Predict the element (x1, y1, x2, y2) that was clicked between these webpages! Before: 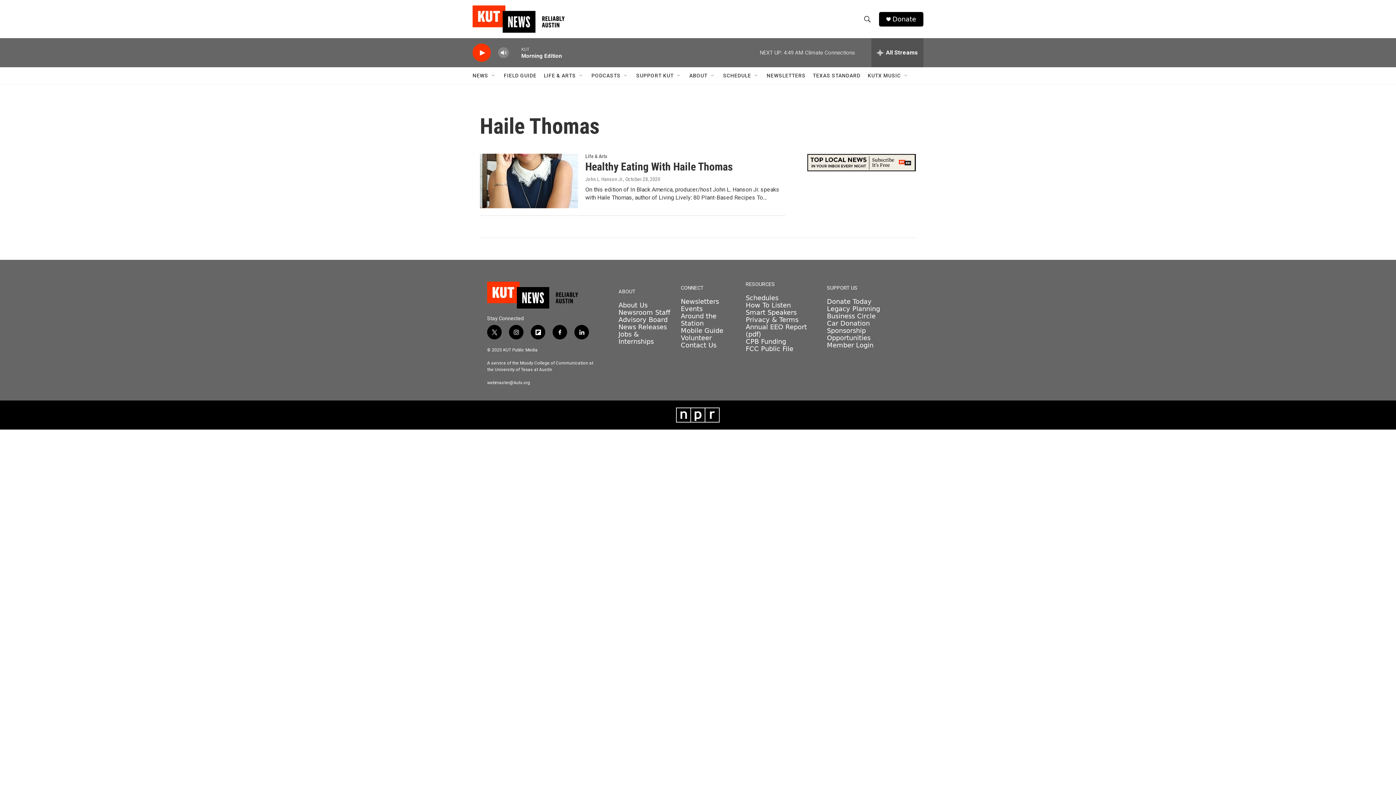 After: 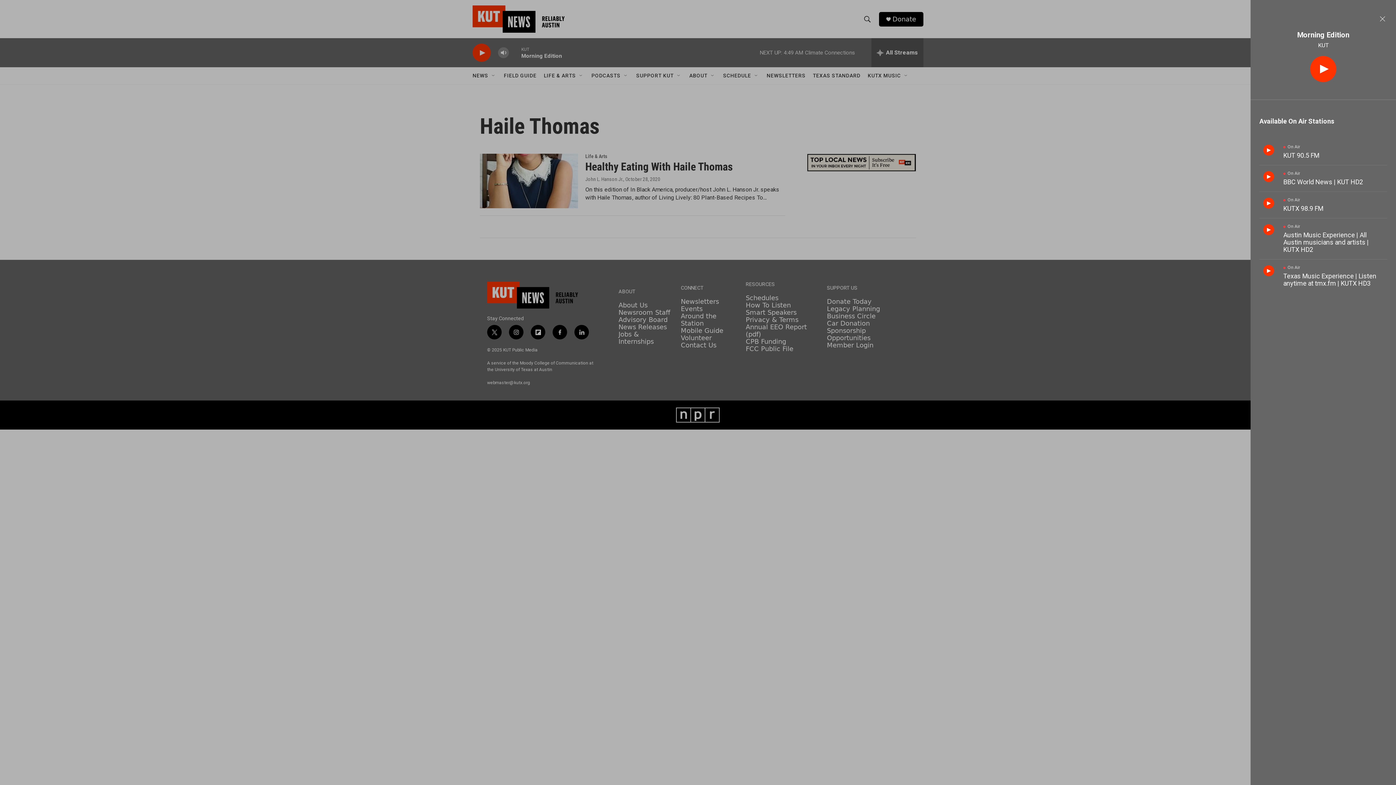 Action: bbox: (871, 38, 923, 67) label: all streams